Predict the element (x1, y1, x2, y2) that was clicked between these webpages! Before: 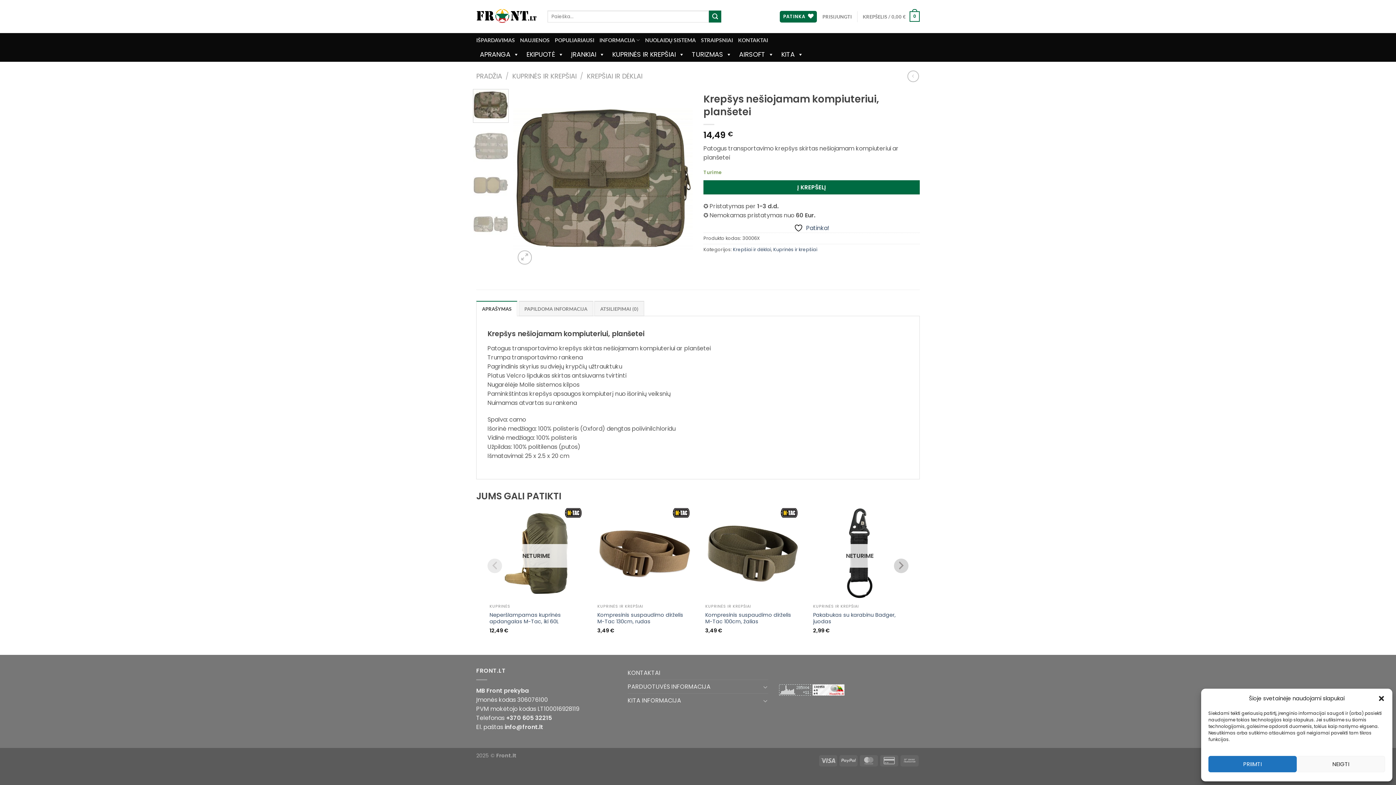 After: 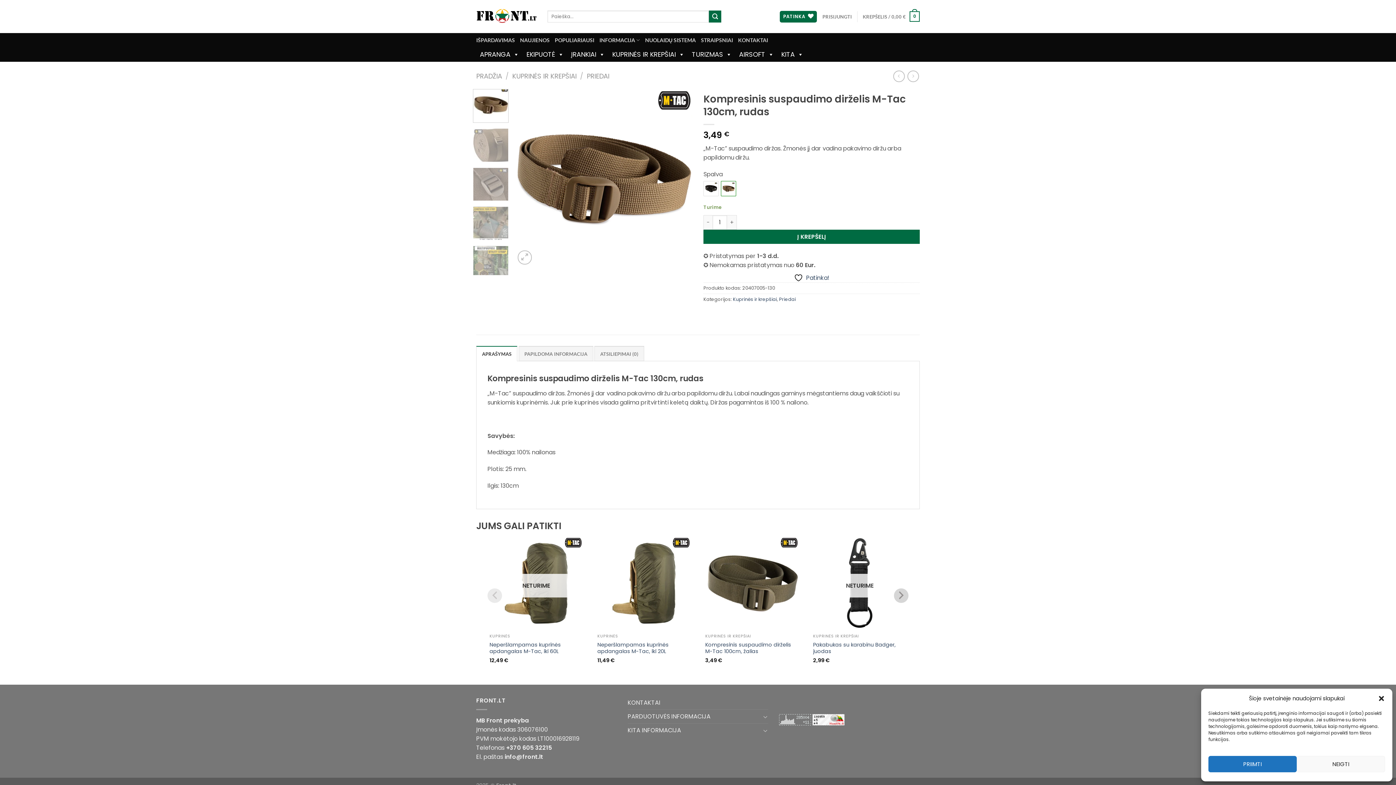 Action: label: Kompresinis suspaudimo dirželis M-Tac 130cm, rudas bbox: (597, 612, 690, 625)